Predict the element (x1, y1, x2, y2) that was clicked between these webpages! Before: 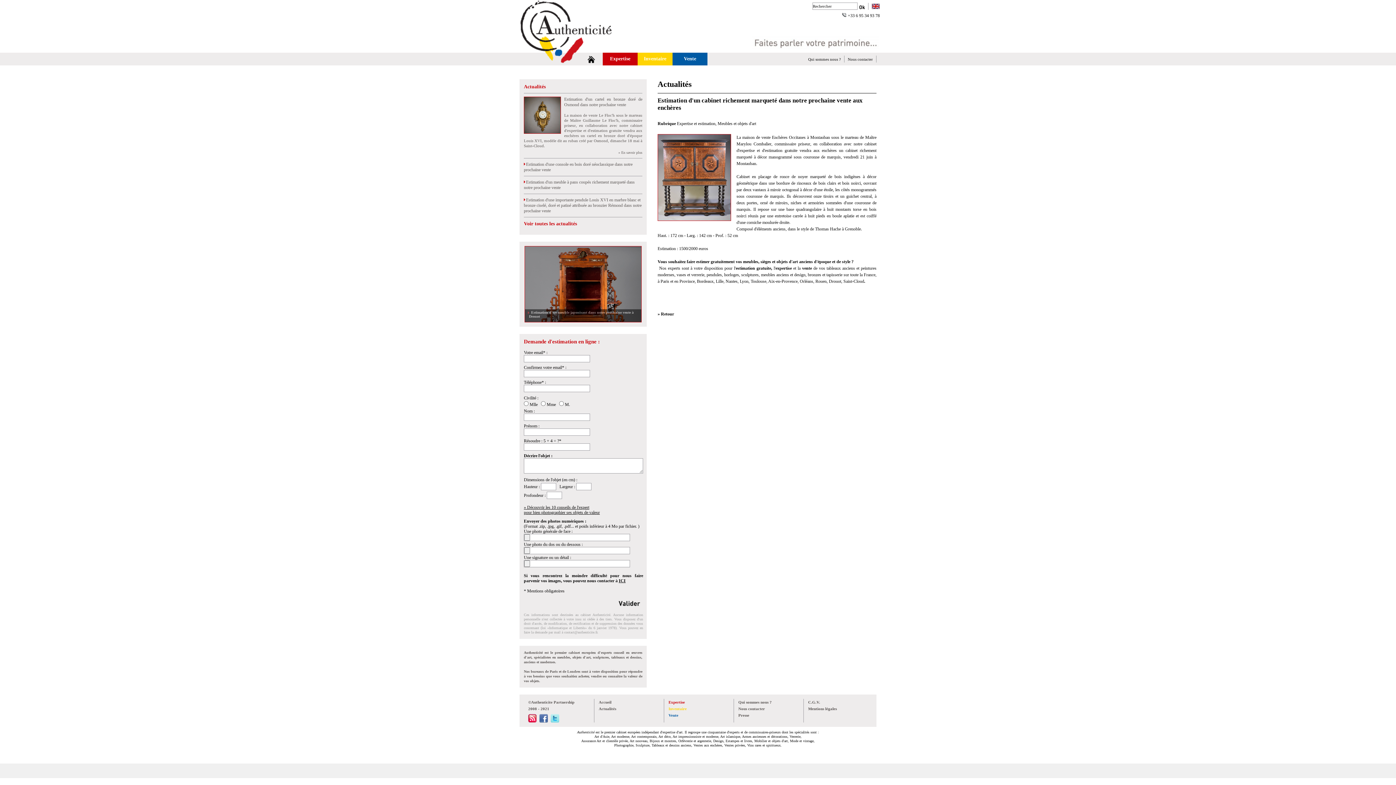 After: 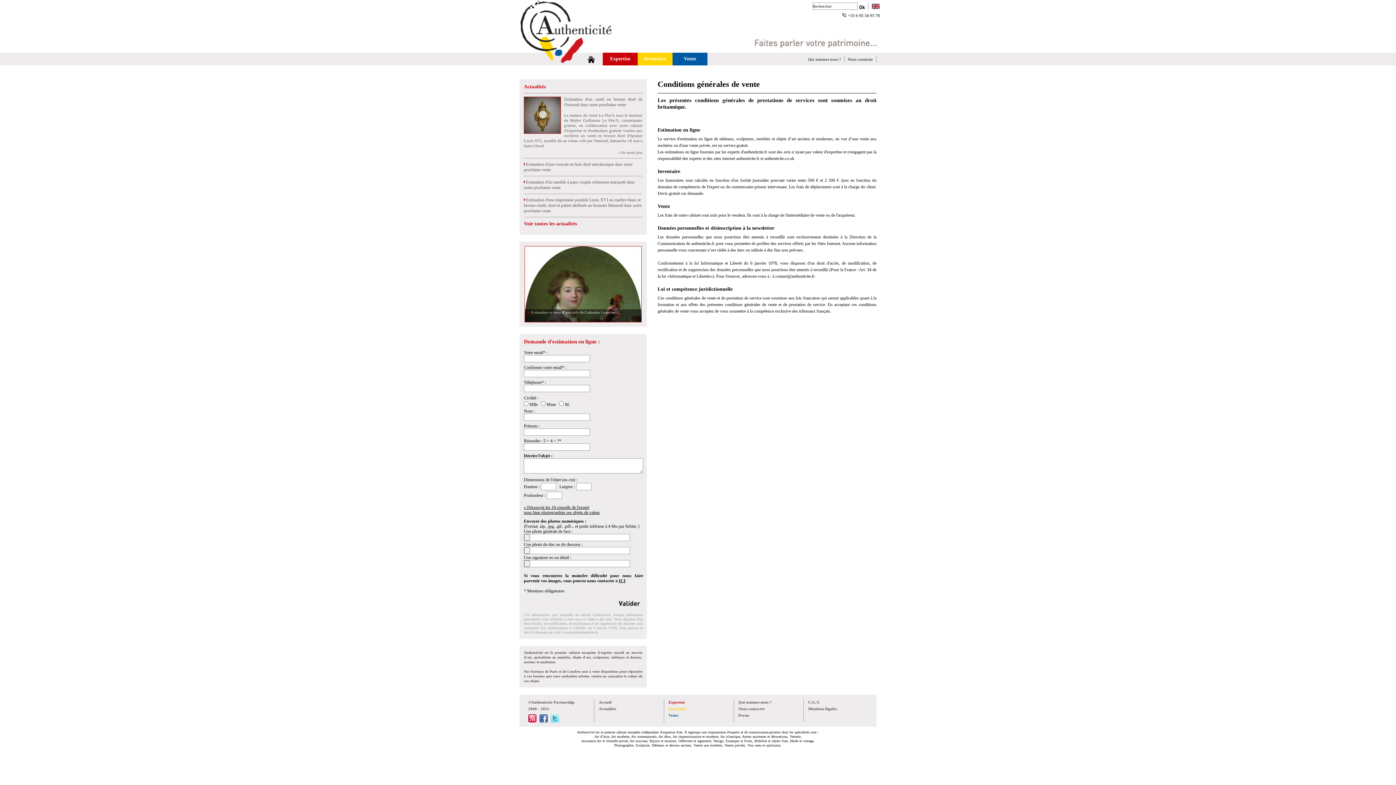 Action: bbox: (808, 700, 820, 704) label: C.G.V.